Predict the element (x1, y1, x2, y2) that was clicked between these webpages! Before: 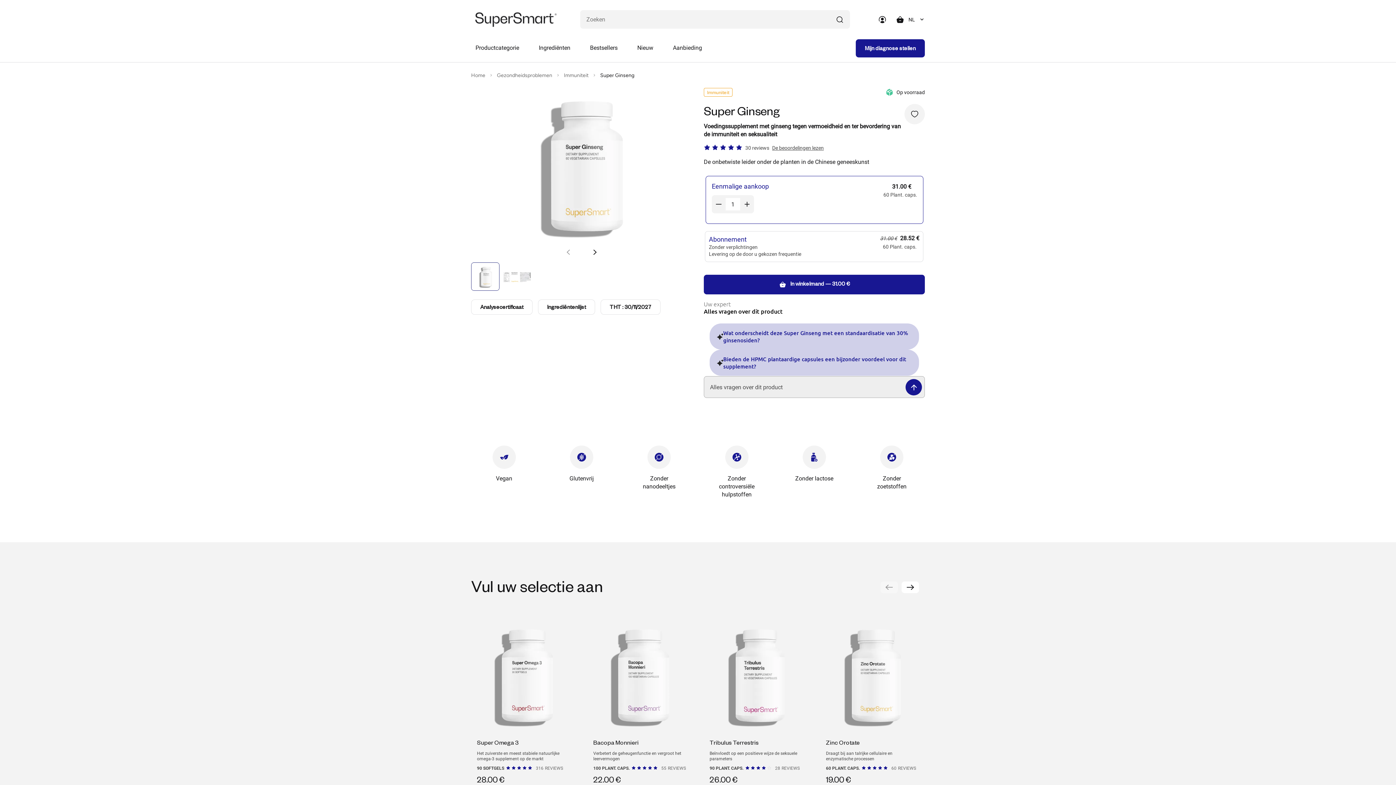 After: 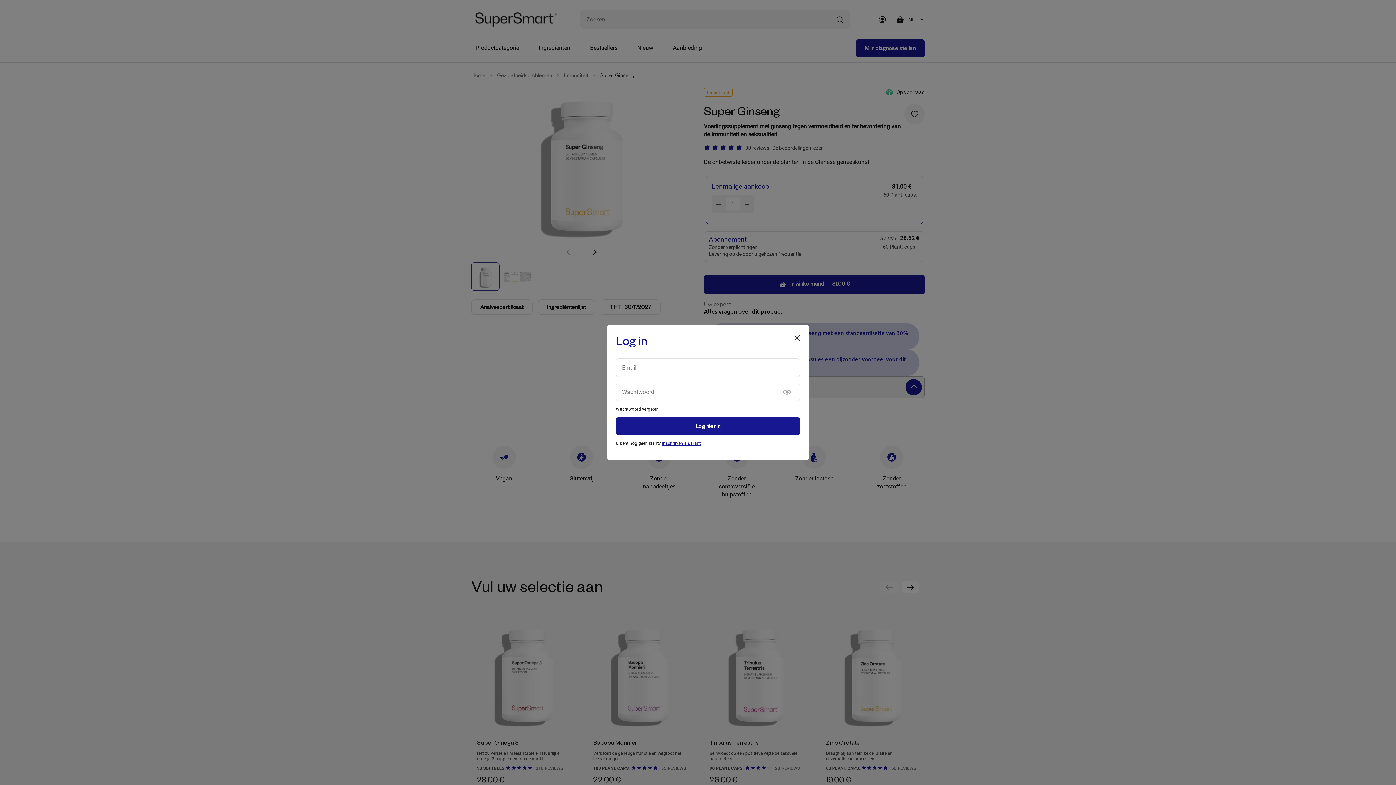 Action: bbox: (904, 104, 925, 124)